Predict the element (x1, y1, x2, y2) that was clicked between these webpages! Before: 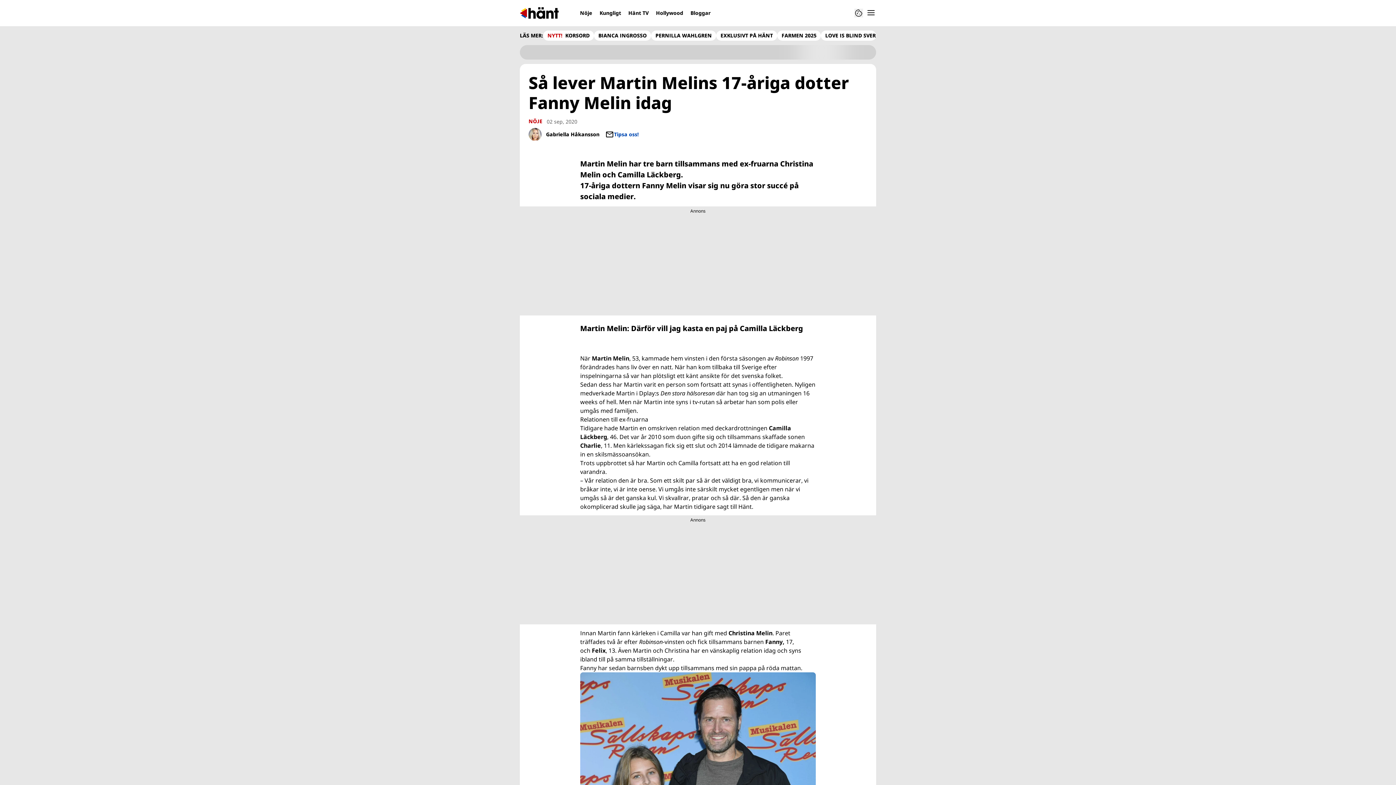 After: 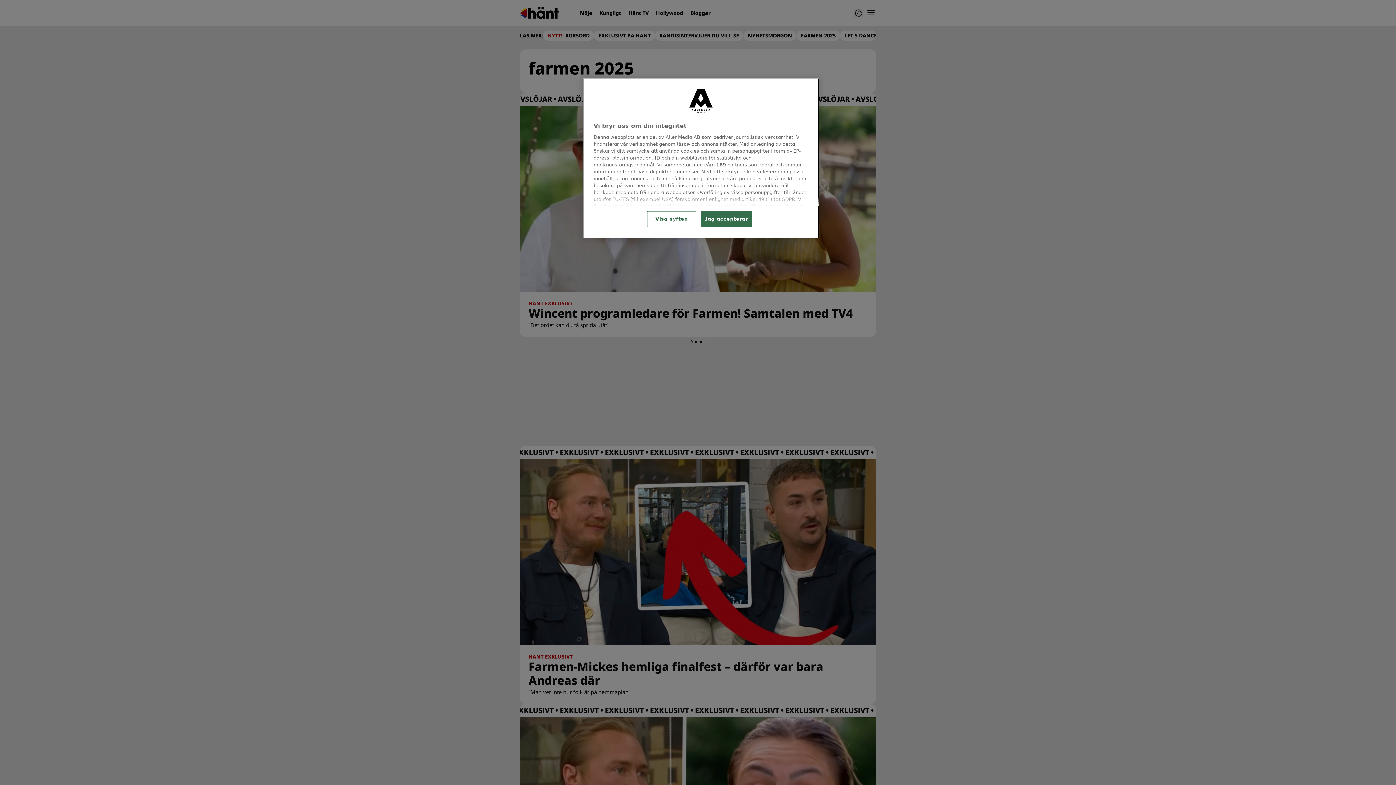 Action: label: FARMEN 2025 bbox: (781, 32, 816, 38)